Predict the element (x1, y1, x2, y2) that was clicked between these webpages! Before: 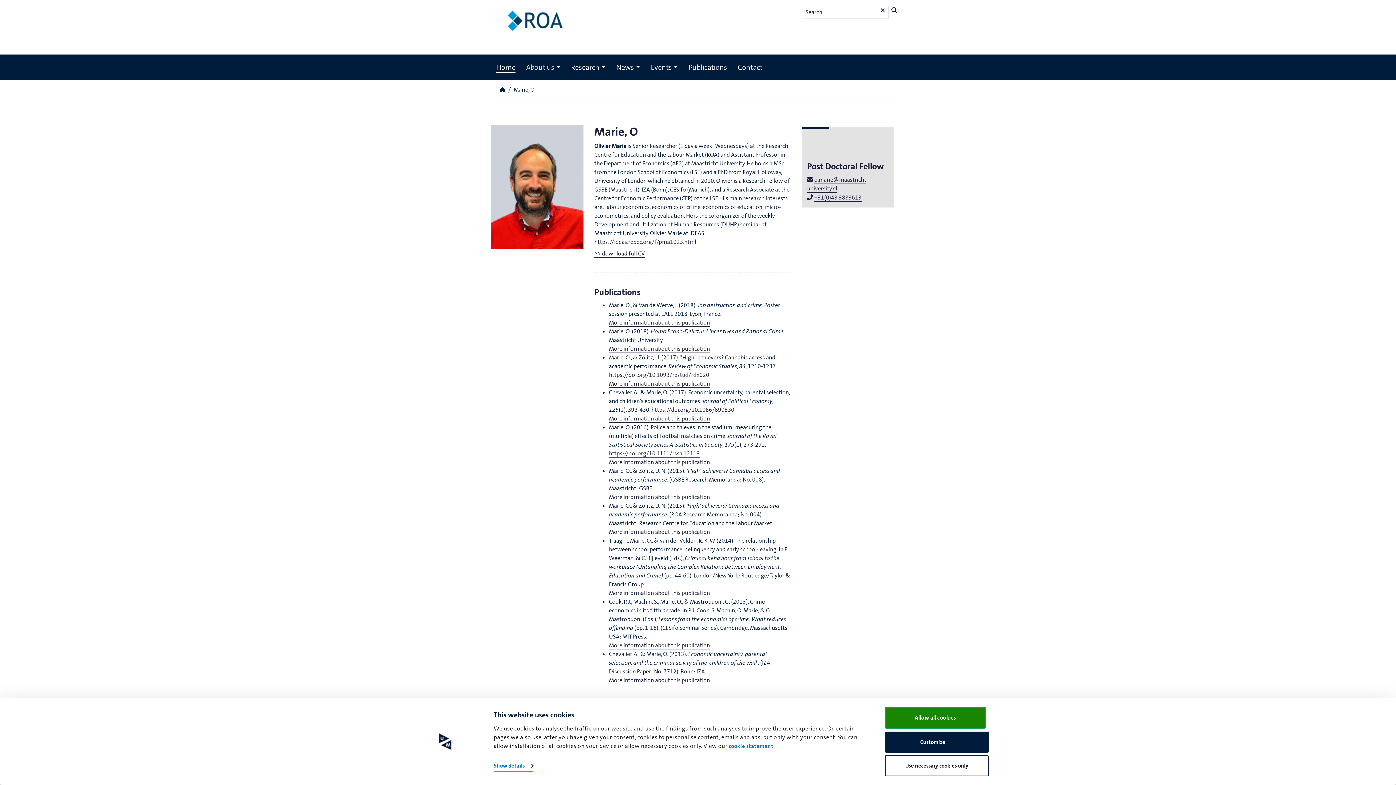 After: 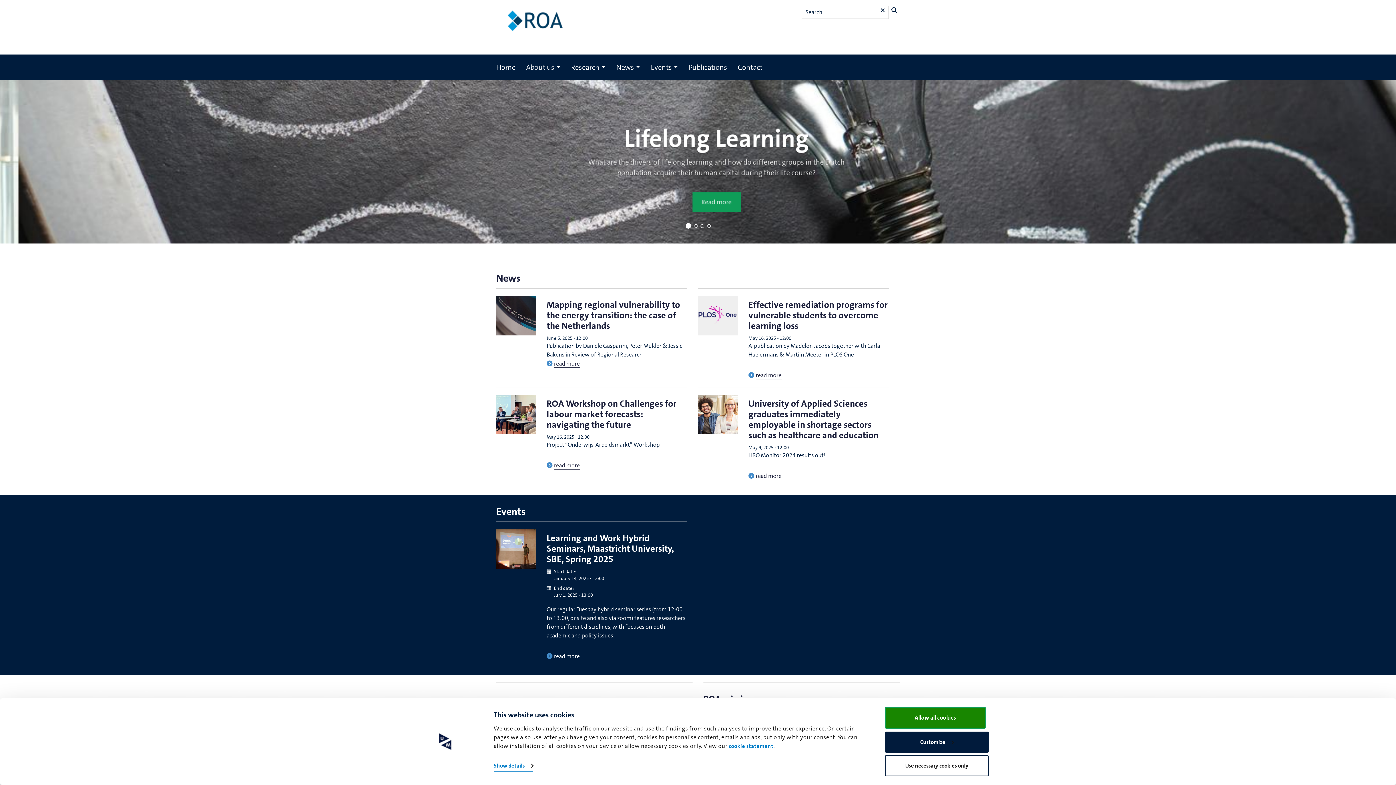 Action: bbox: (496, 15, 580, 23)